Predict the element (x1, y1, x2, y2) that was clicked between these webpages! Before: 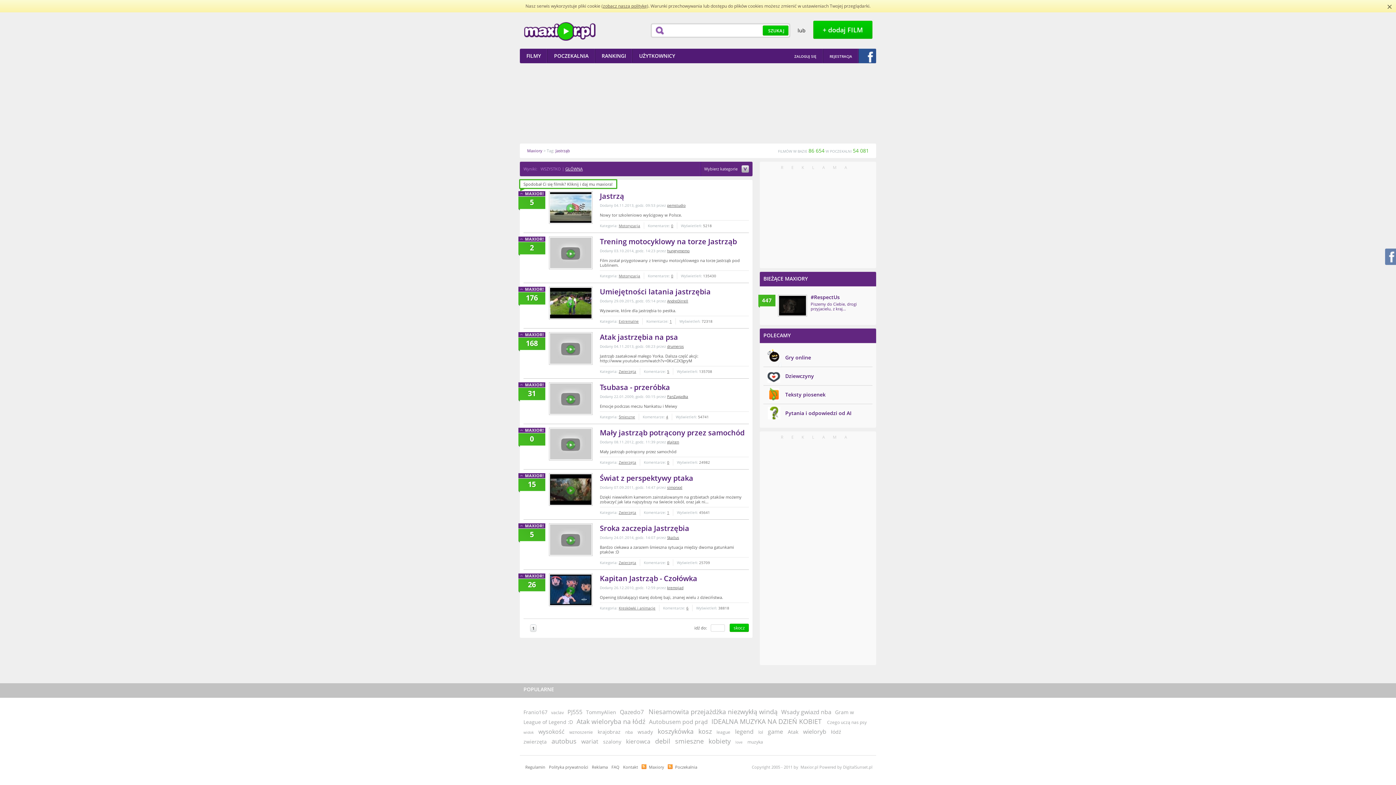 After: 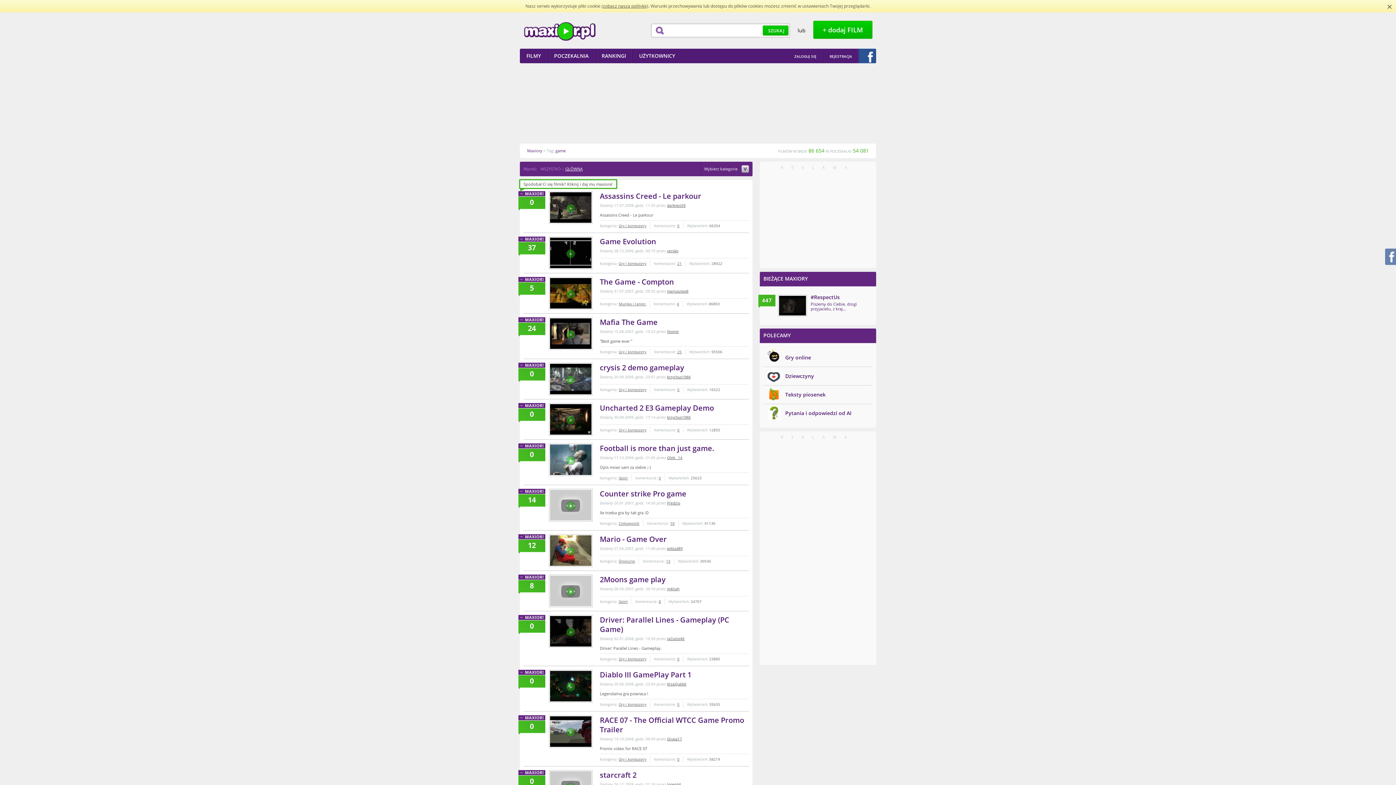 Action: label: game bbox: (768, 728, 783, 736)